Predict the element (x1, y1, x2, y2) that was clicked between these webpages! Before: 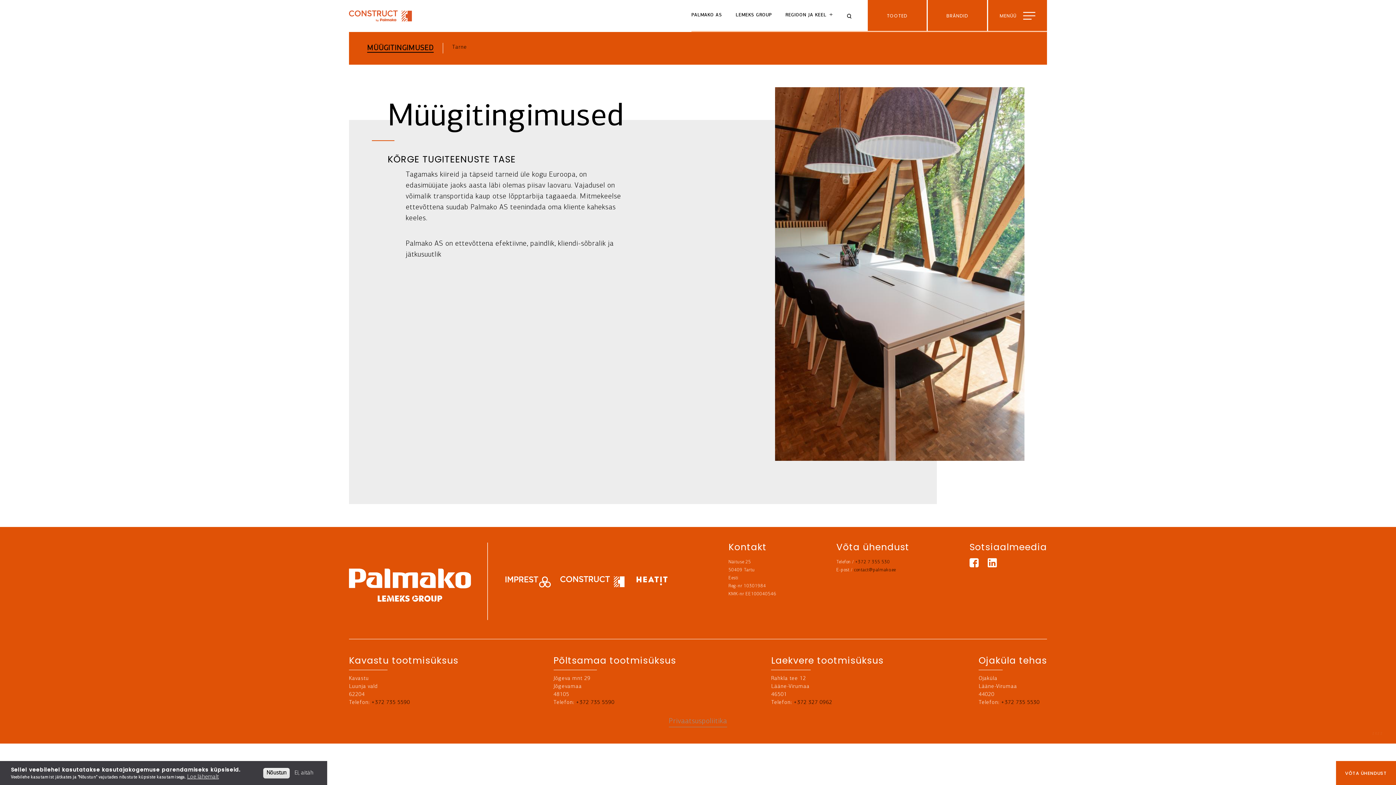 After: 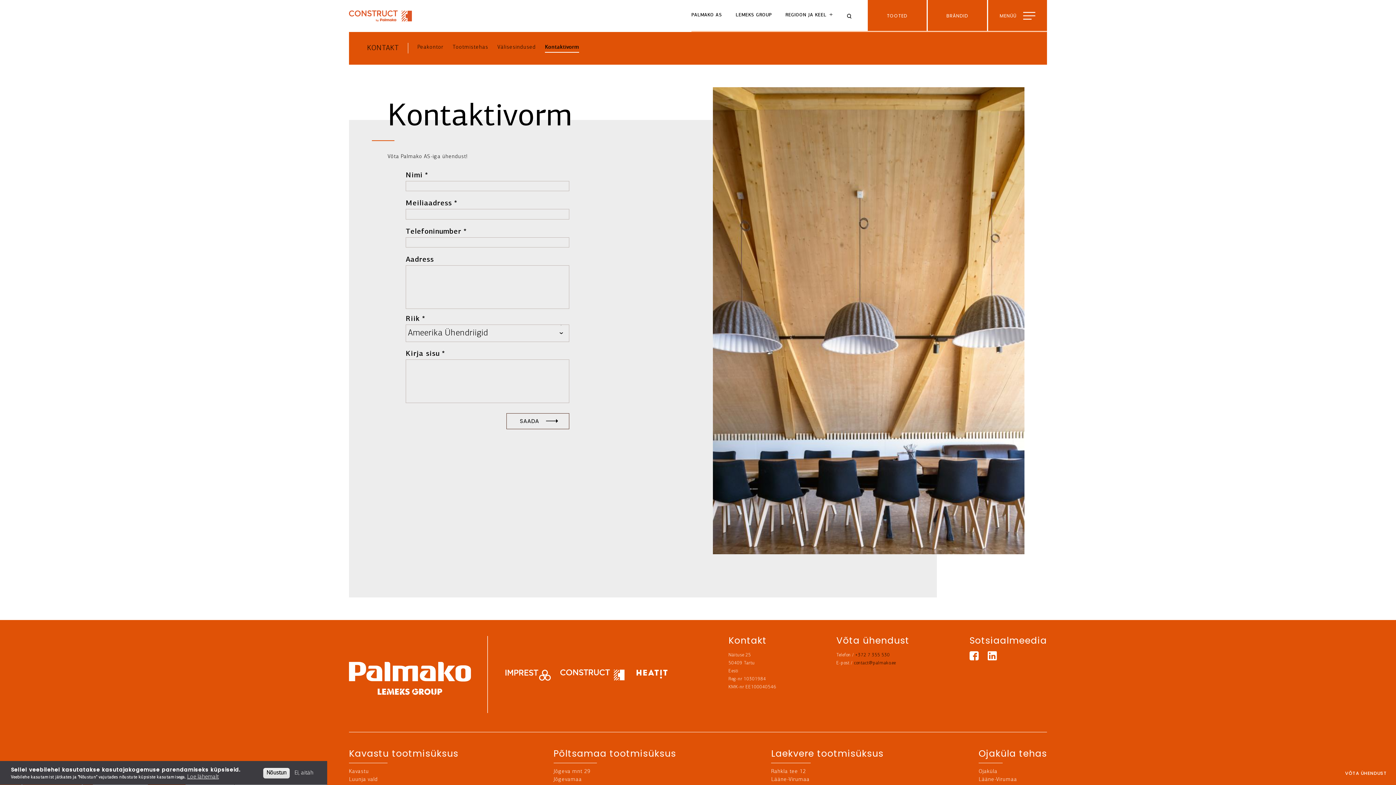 Action: label: VÕTA ÜHENDUST bbox: (1336, 761, 1396, 785)